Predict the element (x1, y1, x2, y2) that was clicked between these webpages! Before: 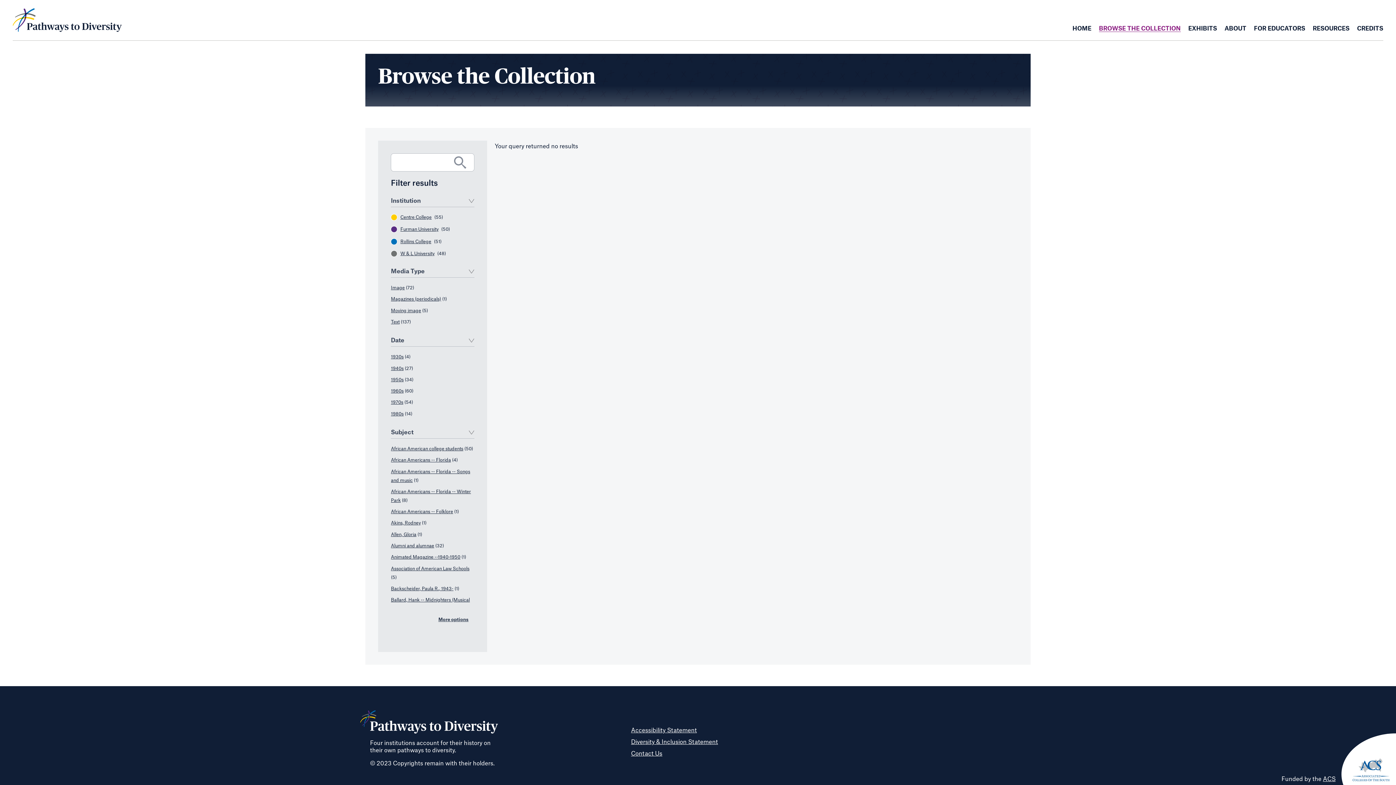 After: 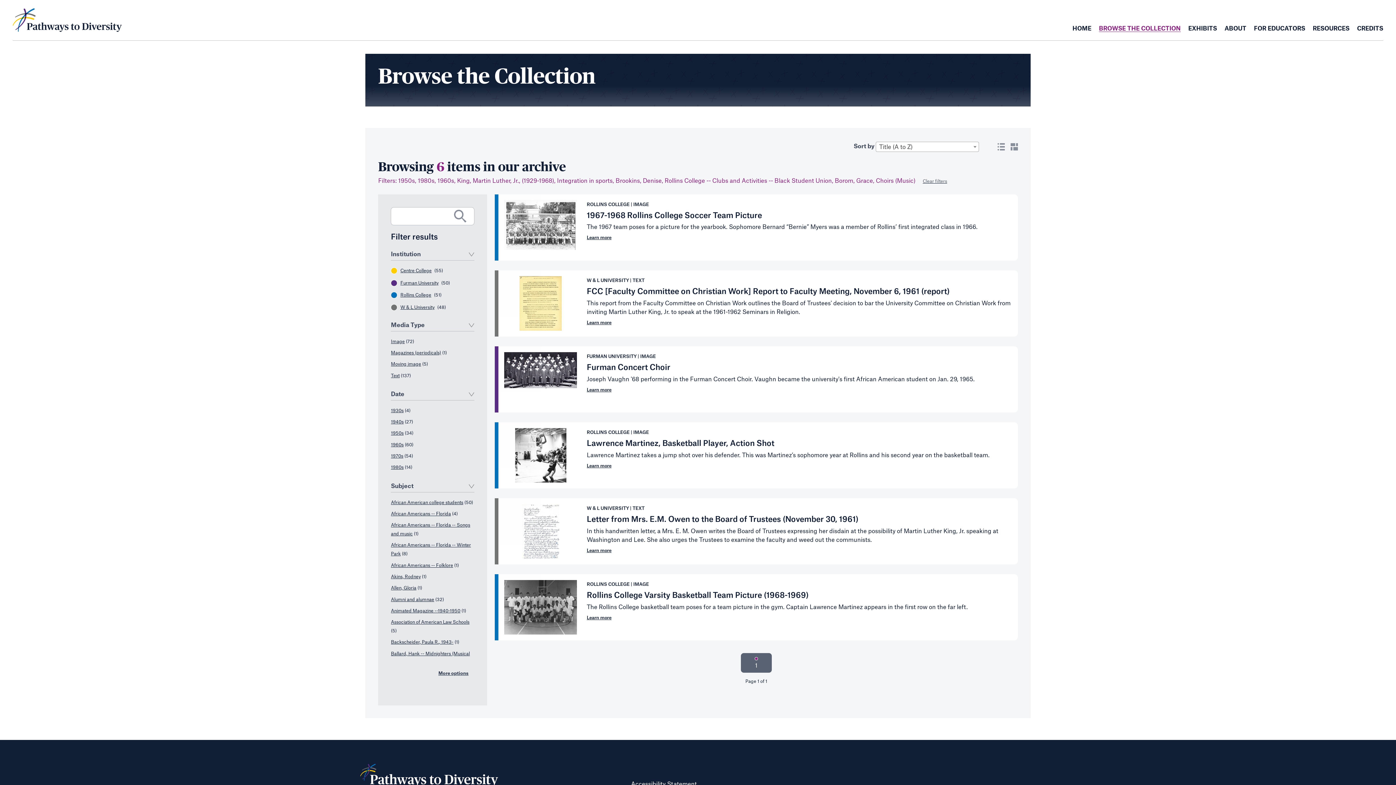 Action: bbox: (391, 389, 403, 393) label: 1960s